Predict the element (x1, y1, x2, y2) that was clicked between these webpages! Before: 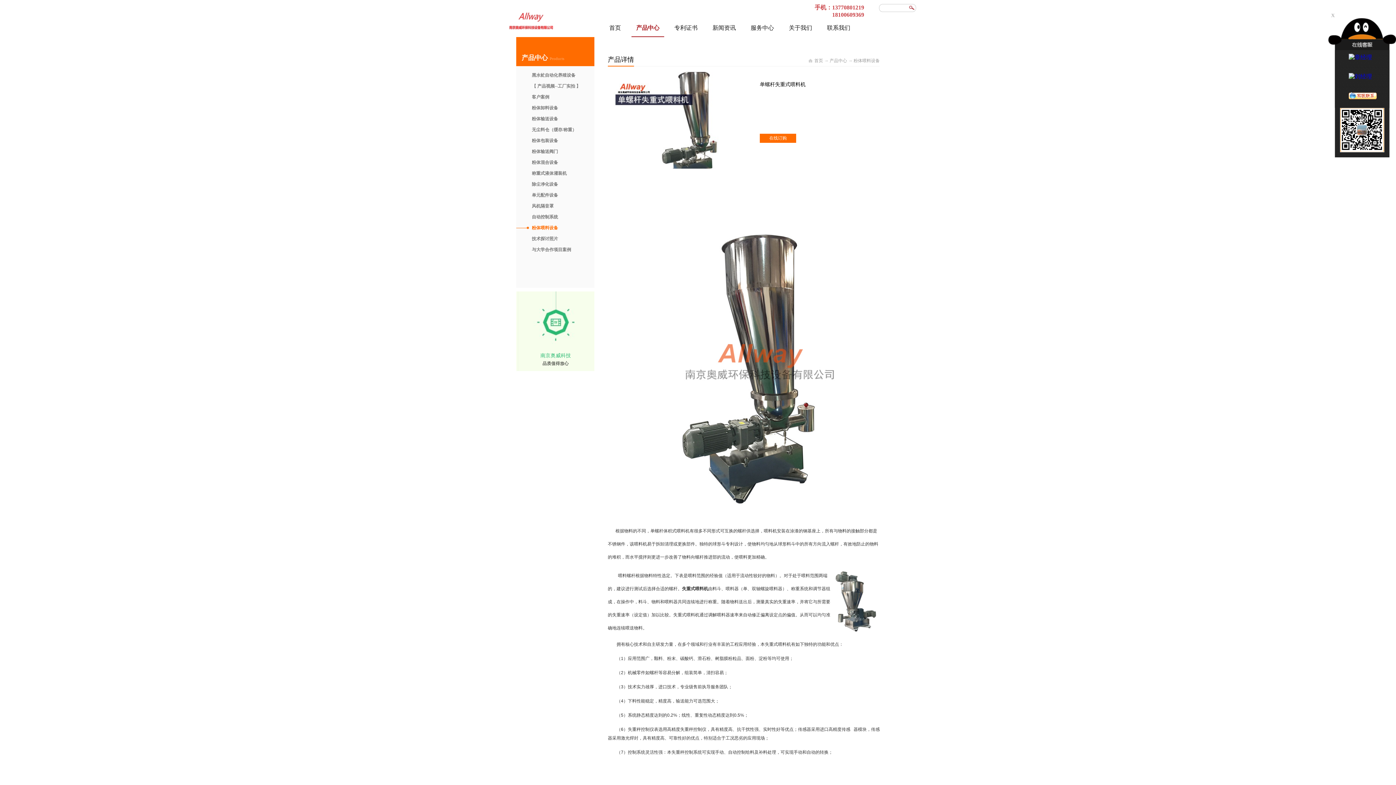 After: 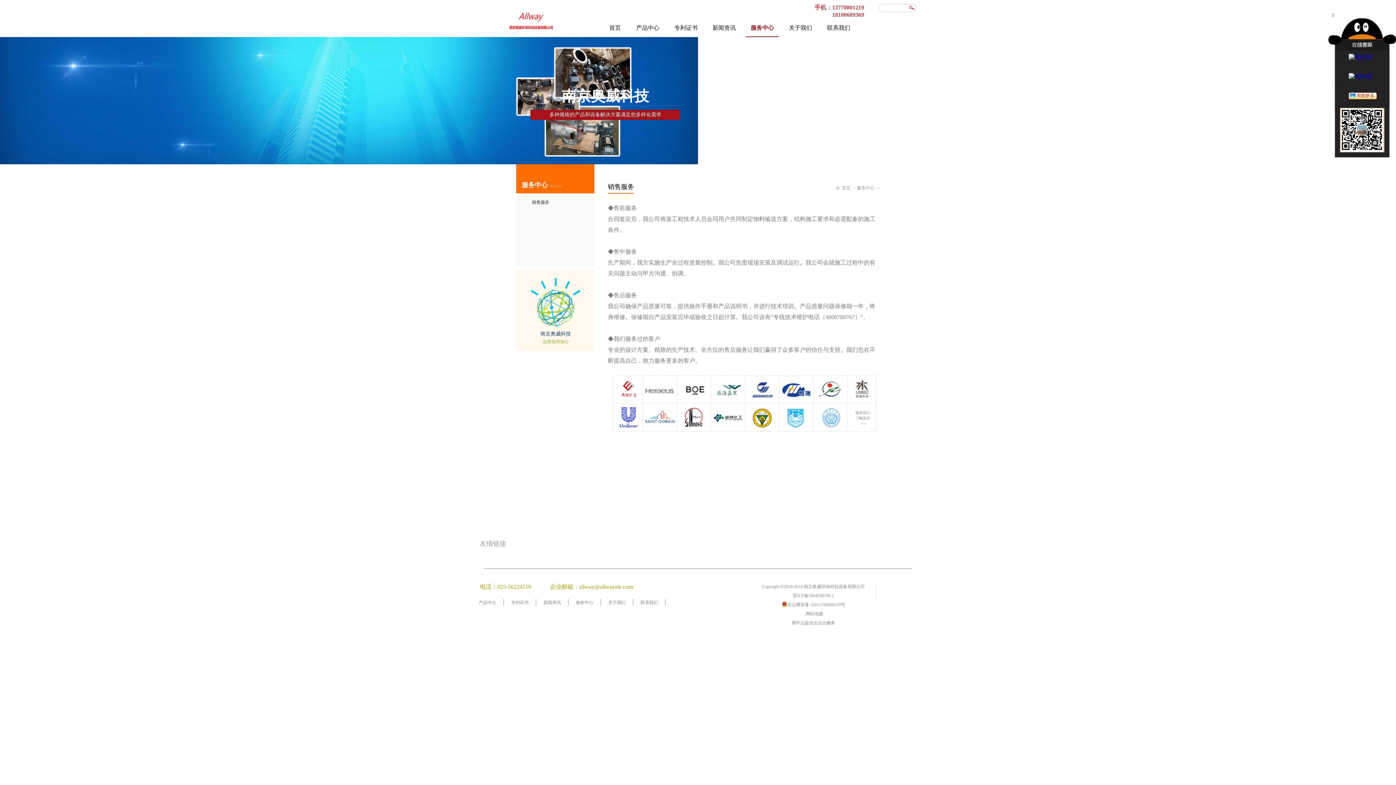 Action: label: 服务中心 bbox: (750, 24, 774, 30)